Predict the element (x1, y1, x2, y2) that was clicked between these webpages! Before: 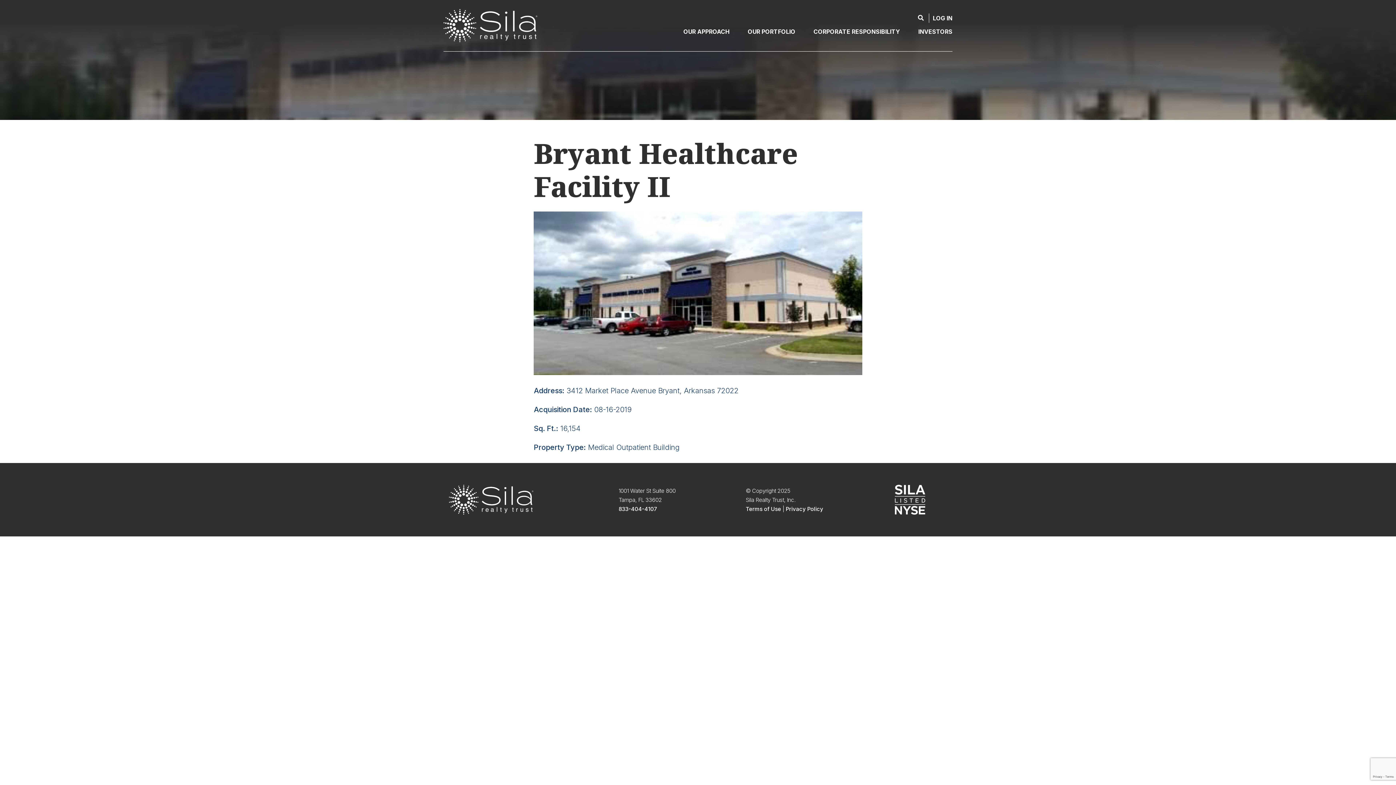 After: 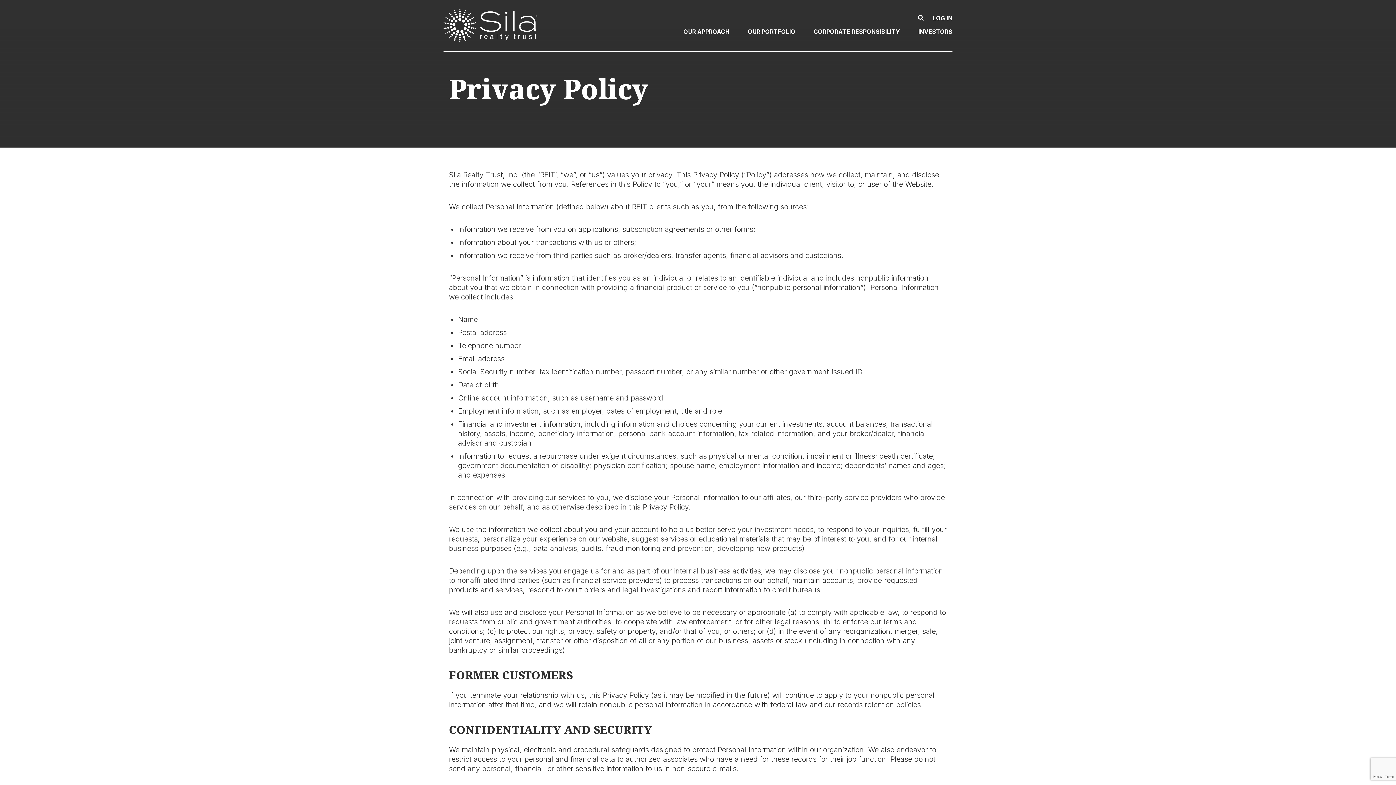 Action: label: Privacy Policy bbox: (786, 505, 823, 512)